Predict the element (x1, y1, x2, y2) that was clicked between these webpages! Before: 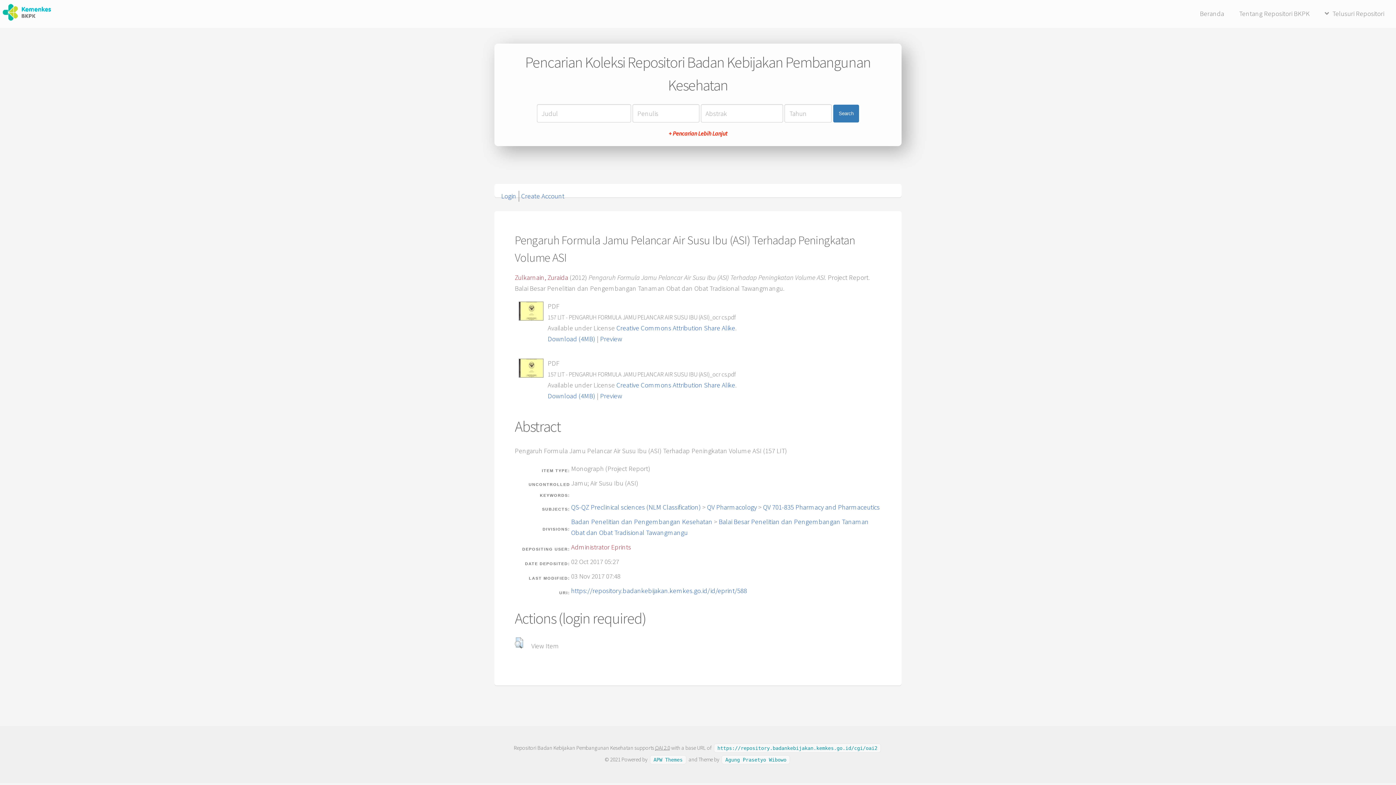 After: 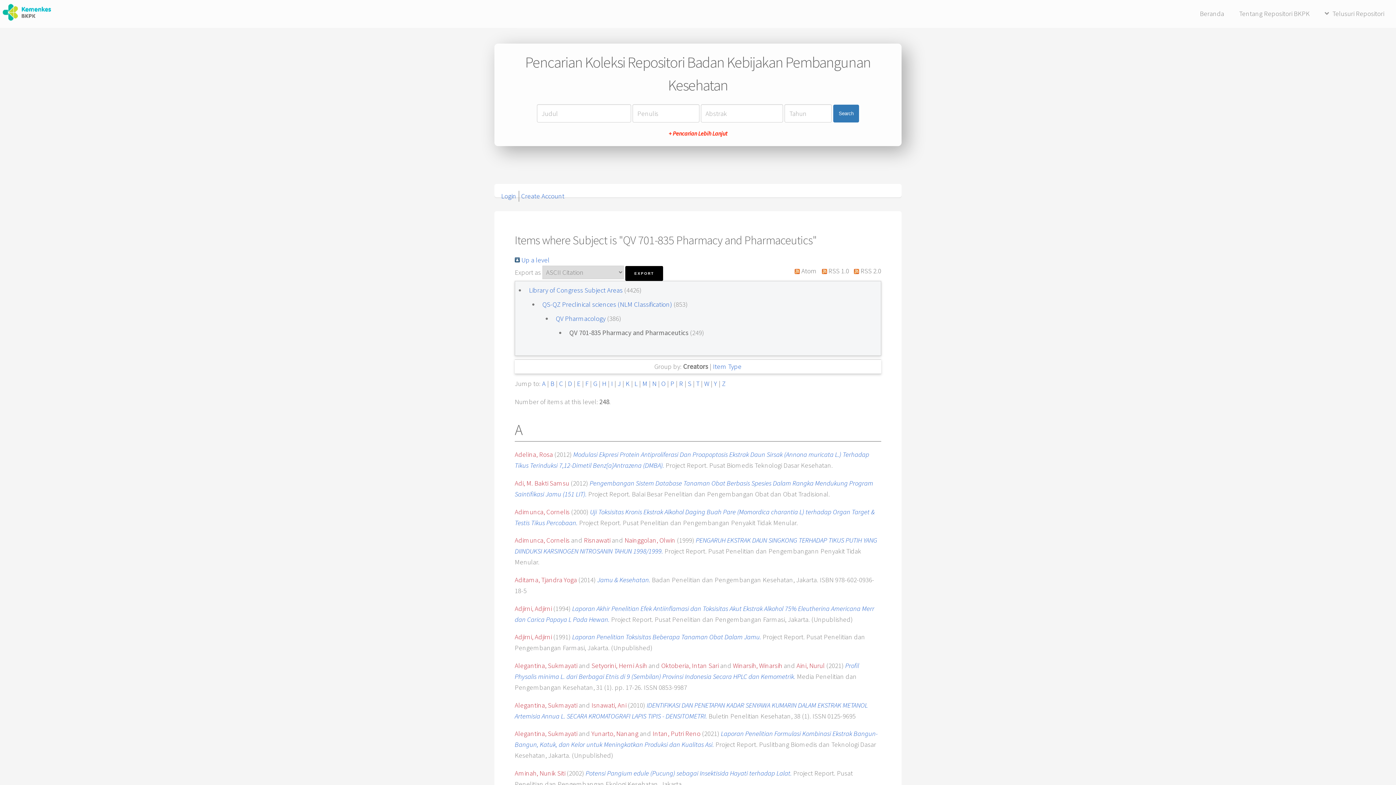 Action: bbox: (763, 503, 880, 511) label: QV 701-835 Pharmacy and Pharmaceutics